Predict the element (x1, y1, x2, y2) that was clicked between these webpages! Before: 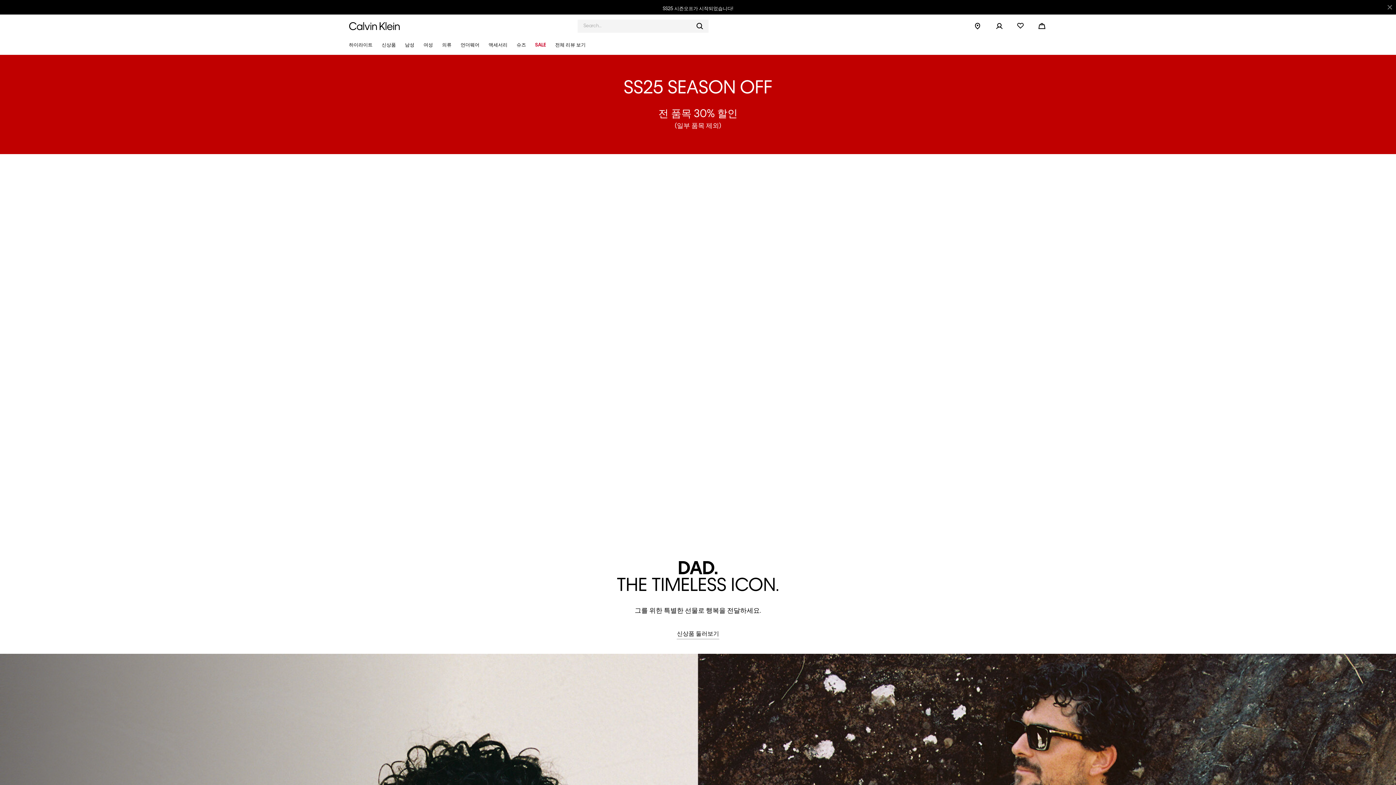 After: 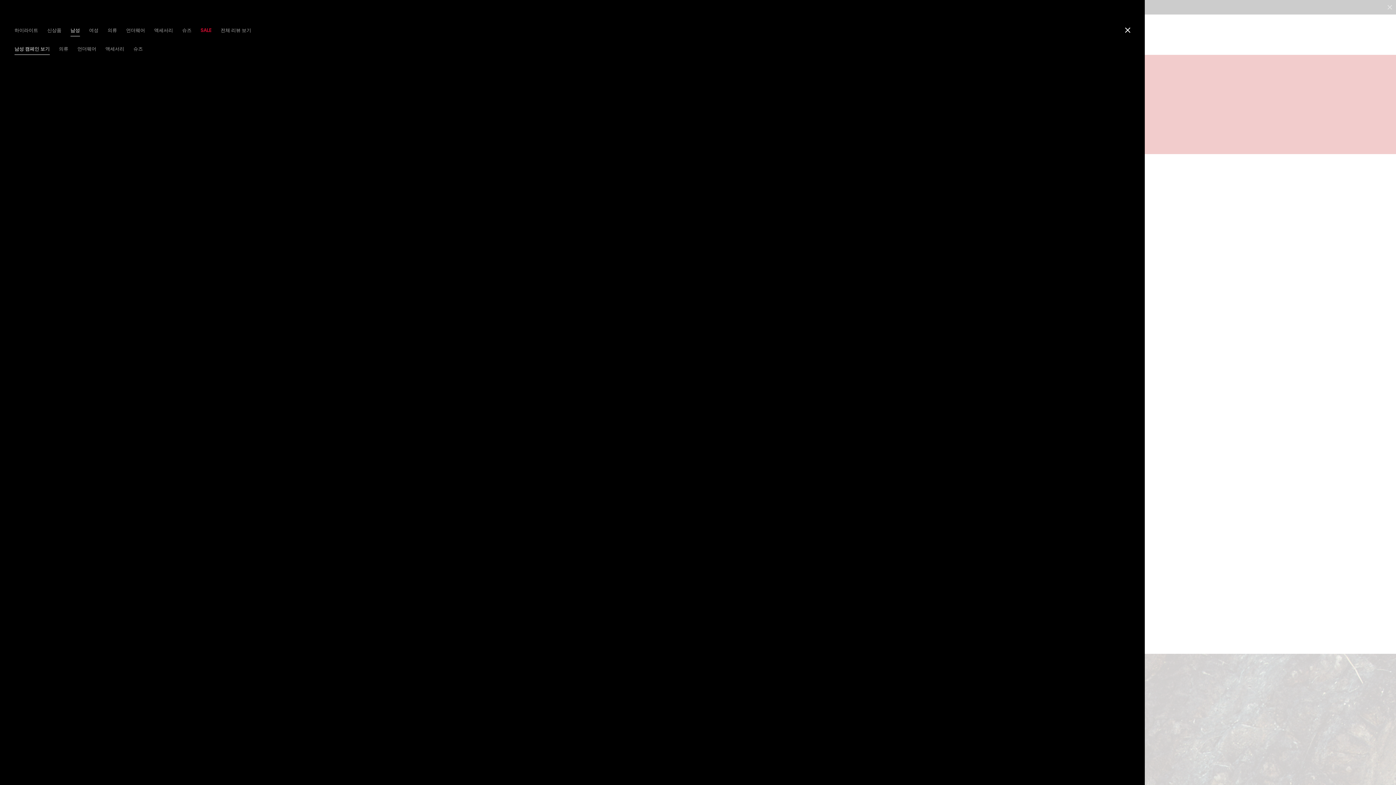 Action: label: 남성 bbox: (401, 36, 418, 54)